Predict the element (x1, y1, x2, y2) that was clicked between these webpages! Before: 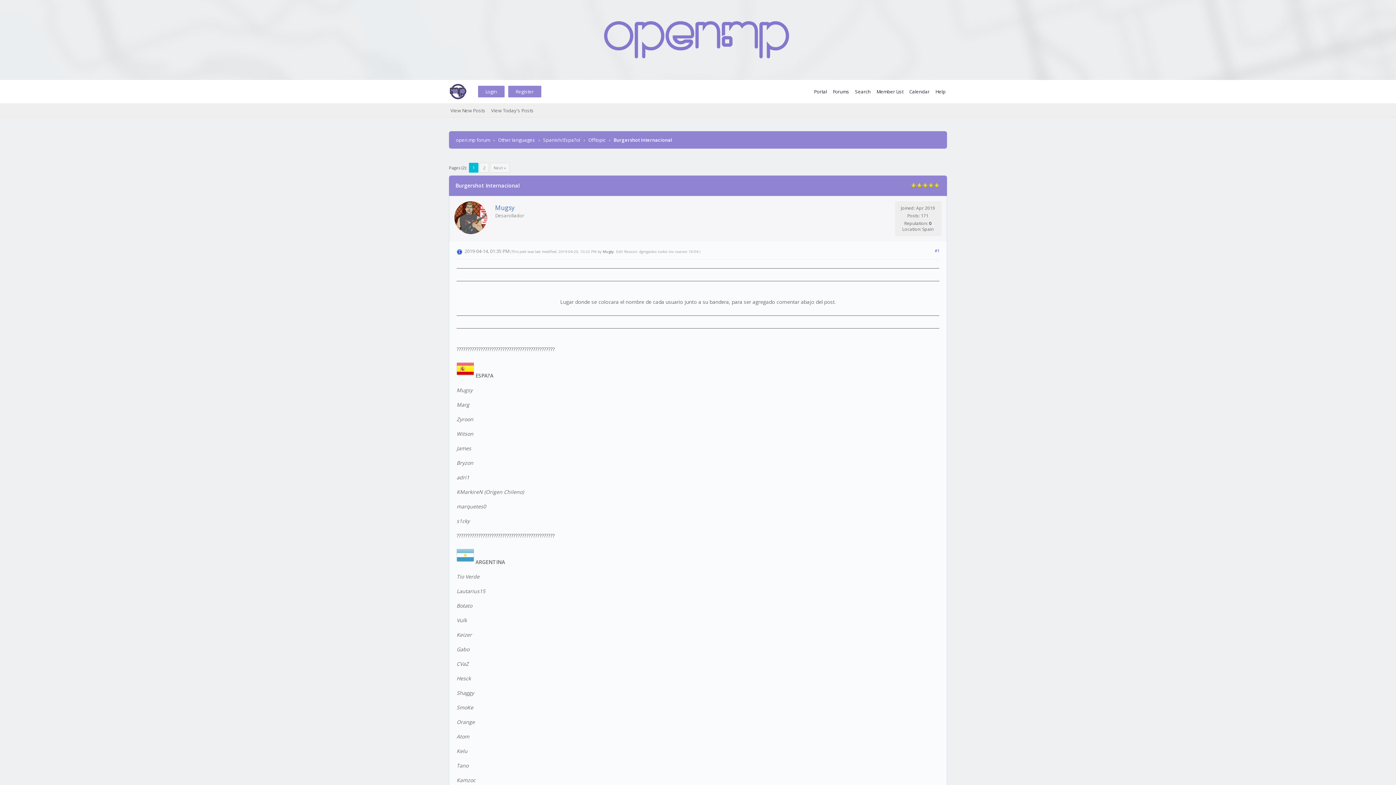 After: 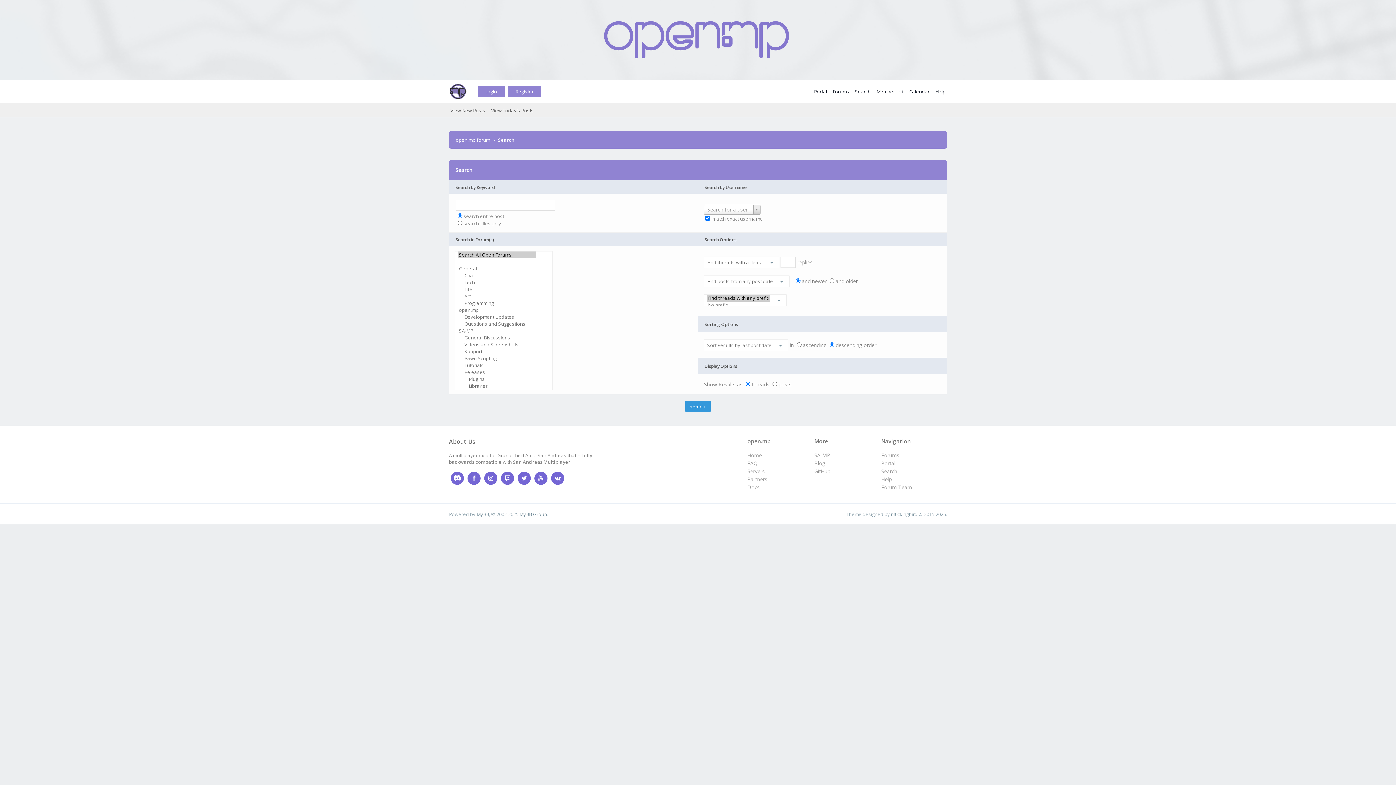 Action: label: Search bbox: (853, 80, 870, 103)